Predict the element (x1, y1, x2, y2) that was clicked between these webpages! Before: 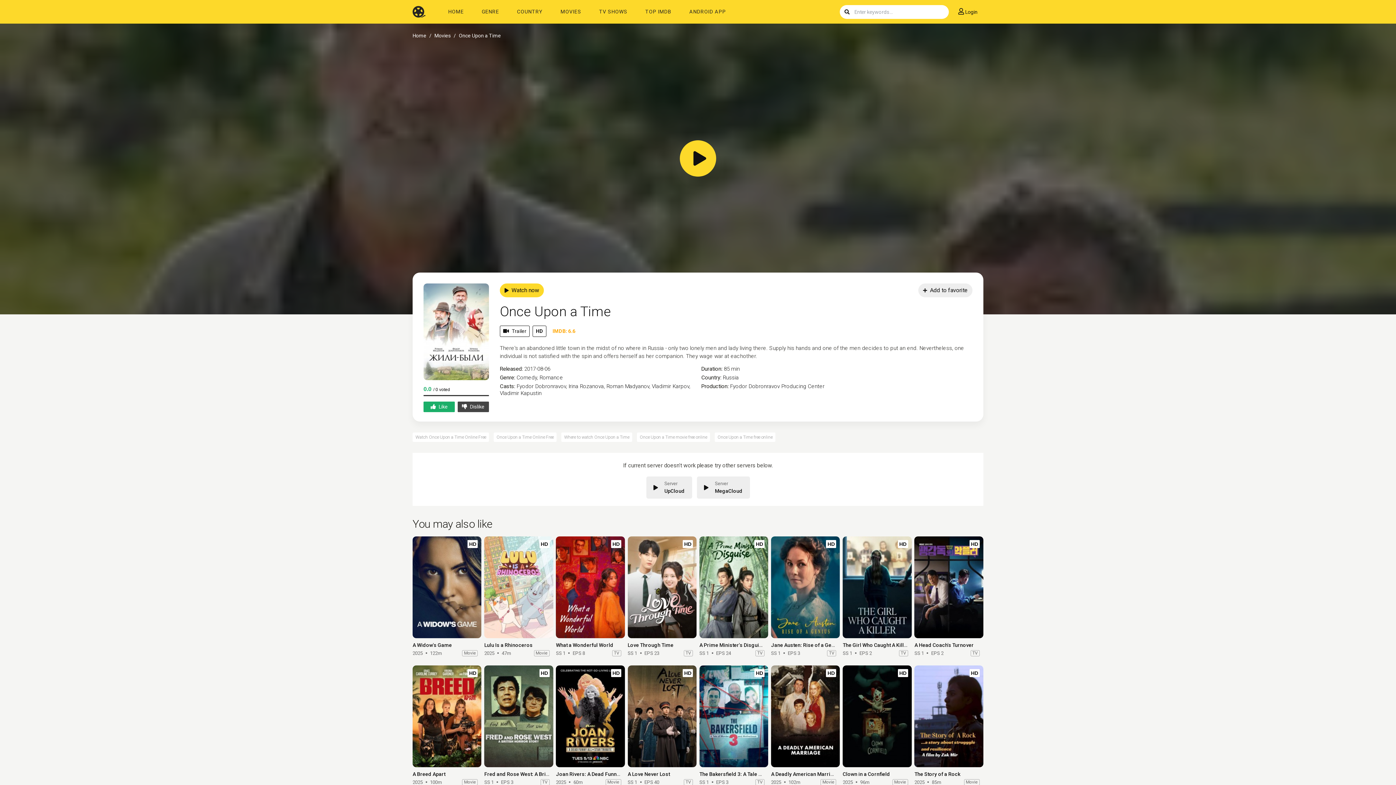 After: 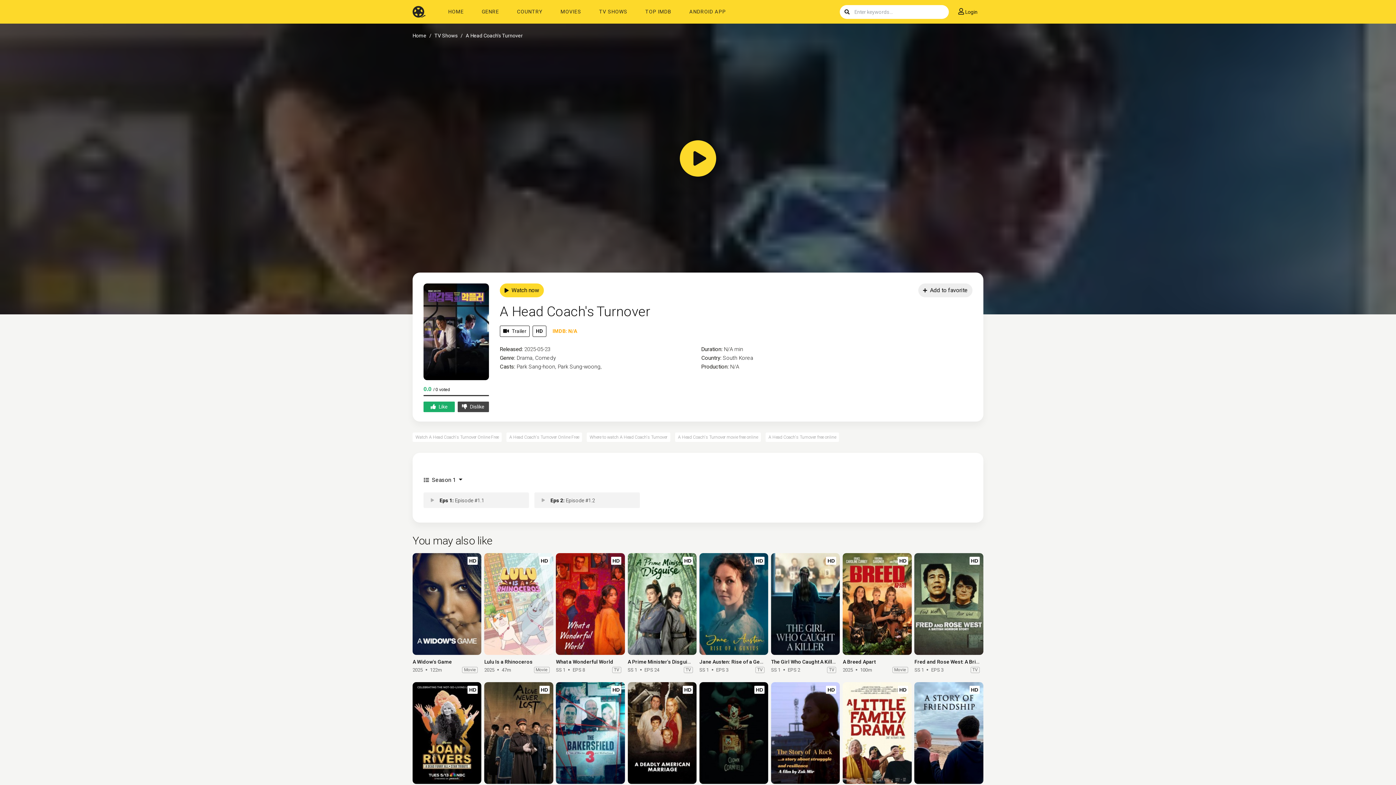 Action: bbox: (914, 536, 983, 638)